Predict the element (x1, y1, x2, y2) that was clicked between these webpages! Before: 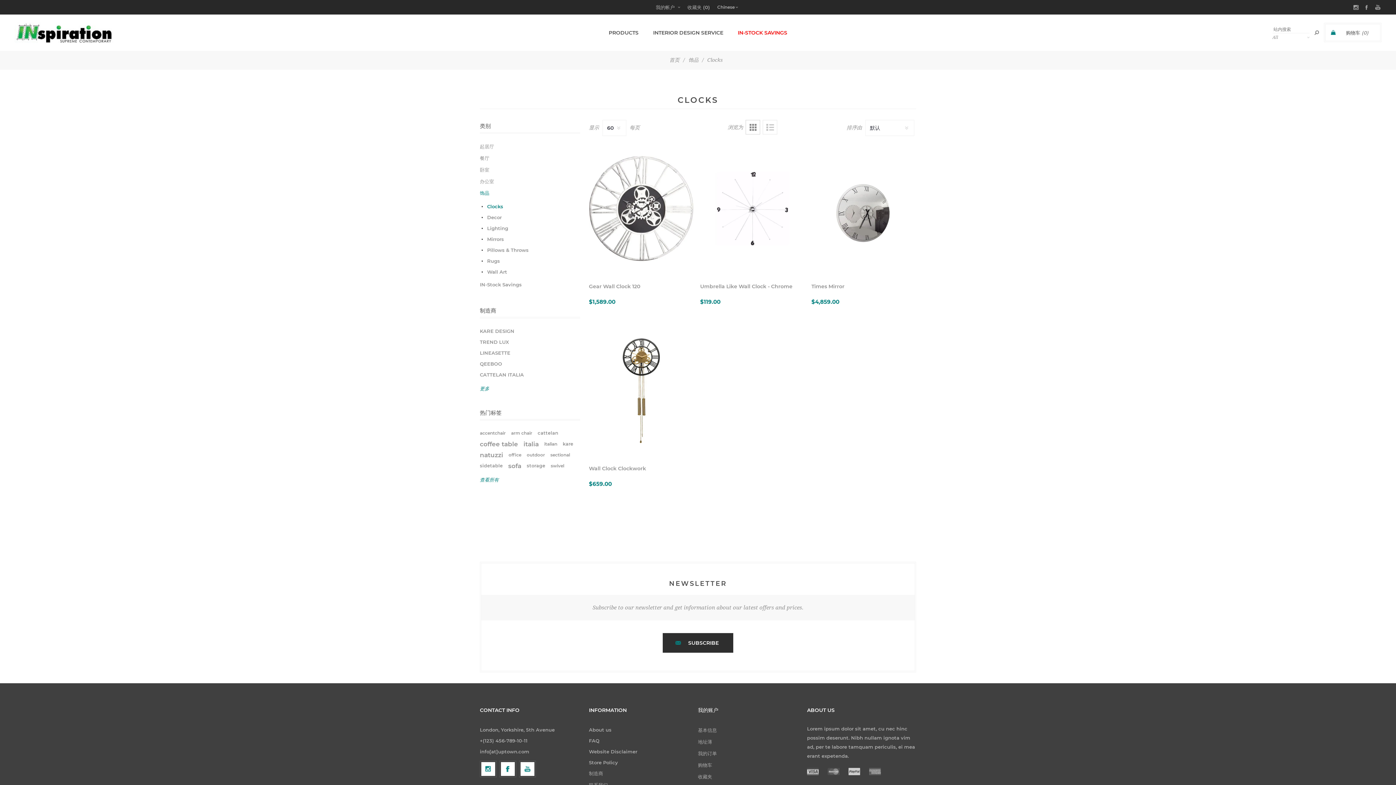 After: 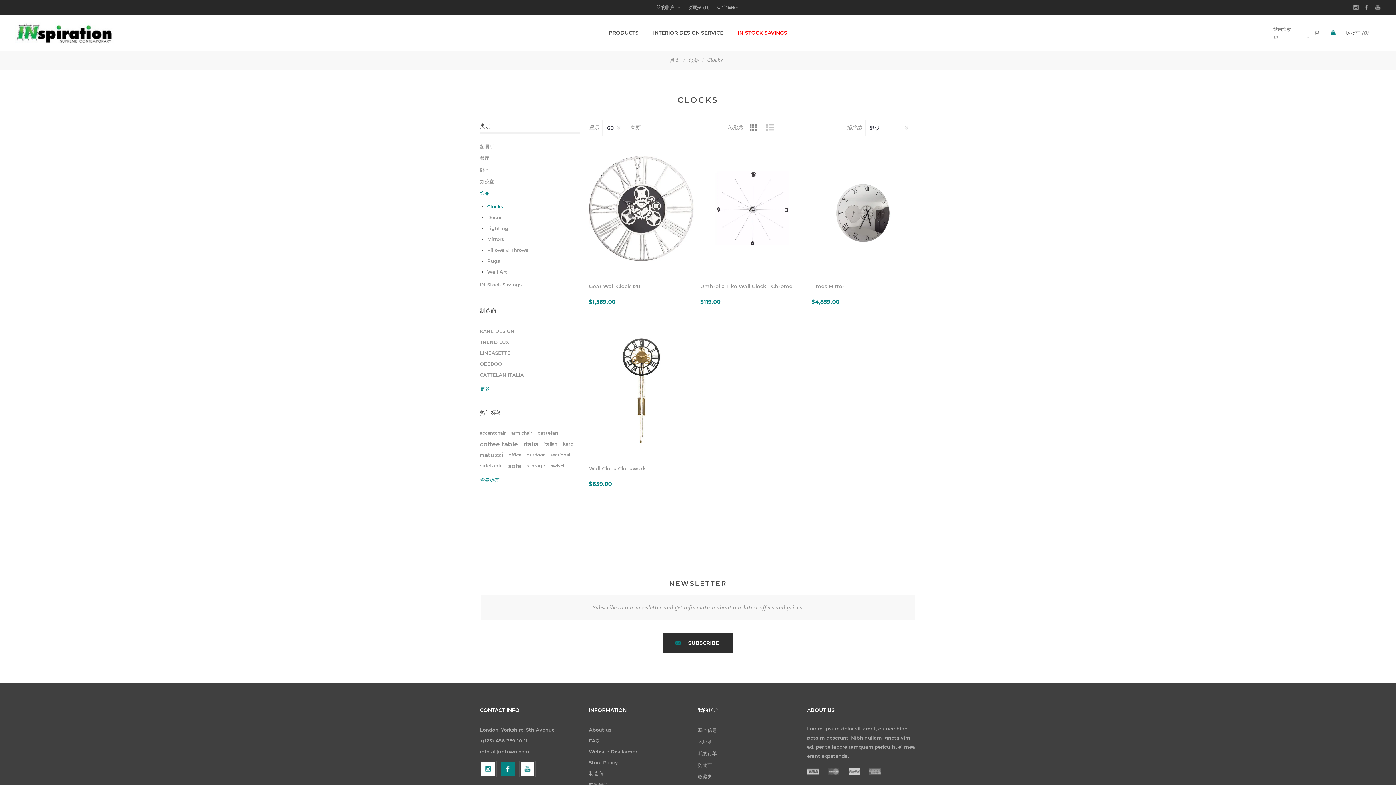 Action: bbox: (501, 762, 514, 776) label: Facebook